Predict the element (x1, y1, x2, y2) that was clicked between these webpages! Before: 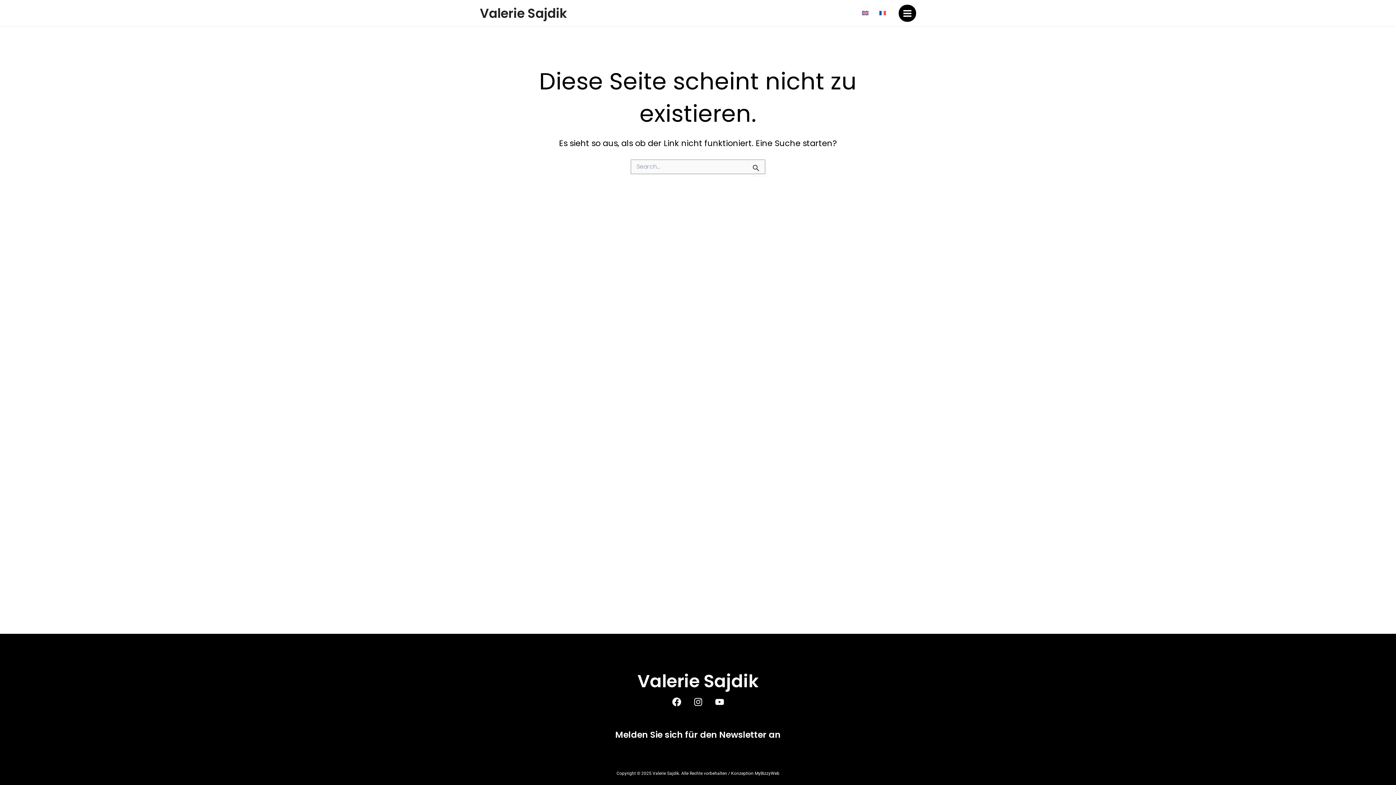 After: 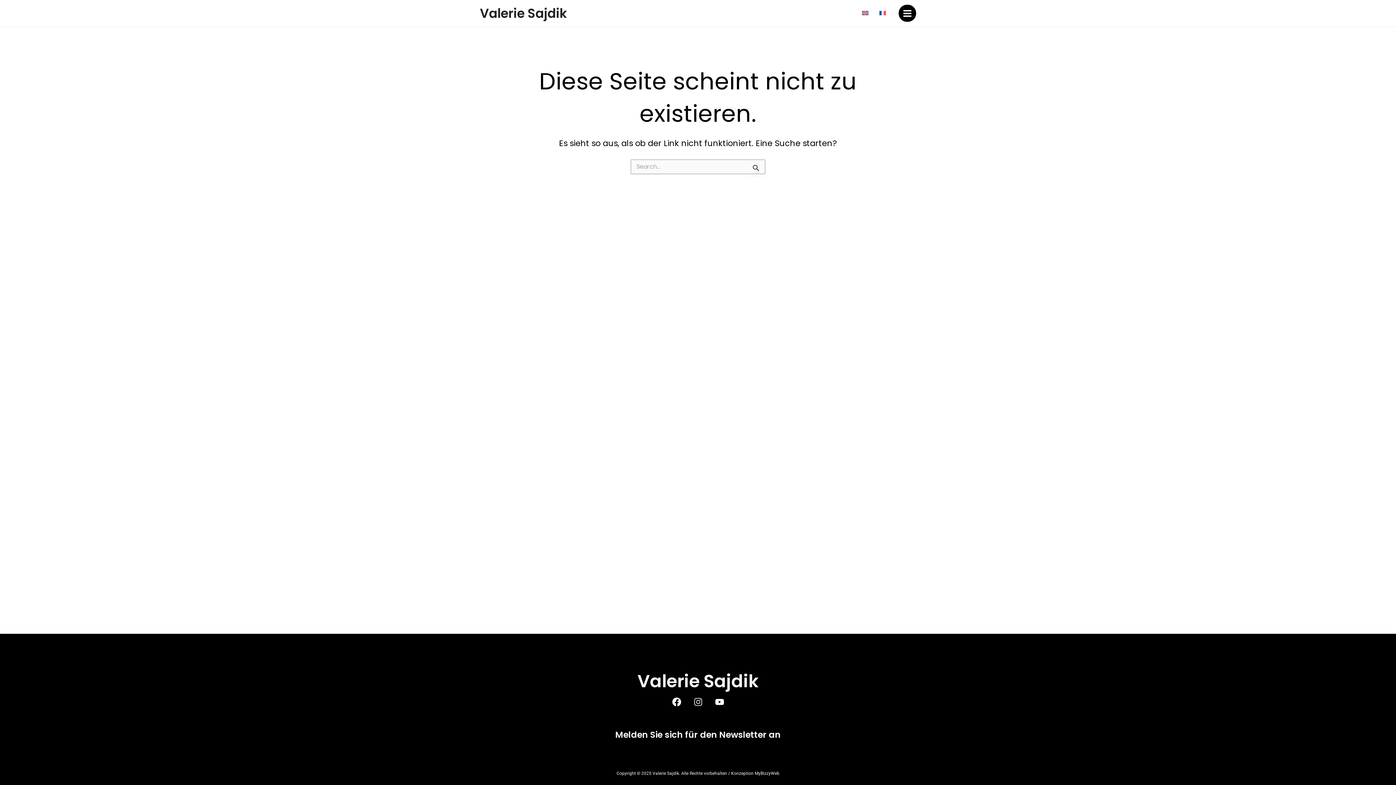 Action: label: Instagram bbox: (689, 693, 707, 711)